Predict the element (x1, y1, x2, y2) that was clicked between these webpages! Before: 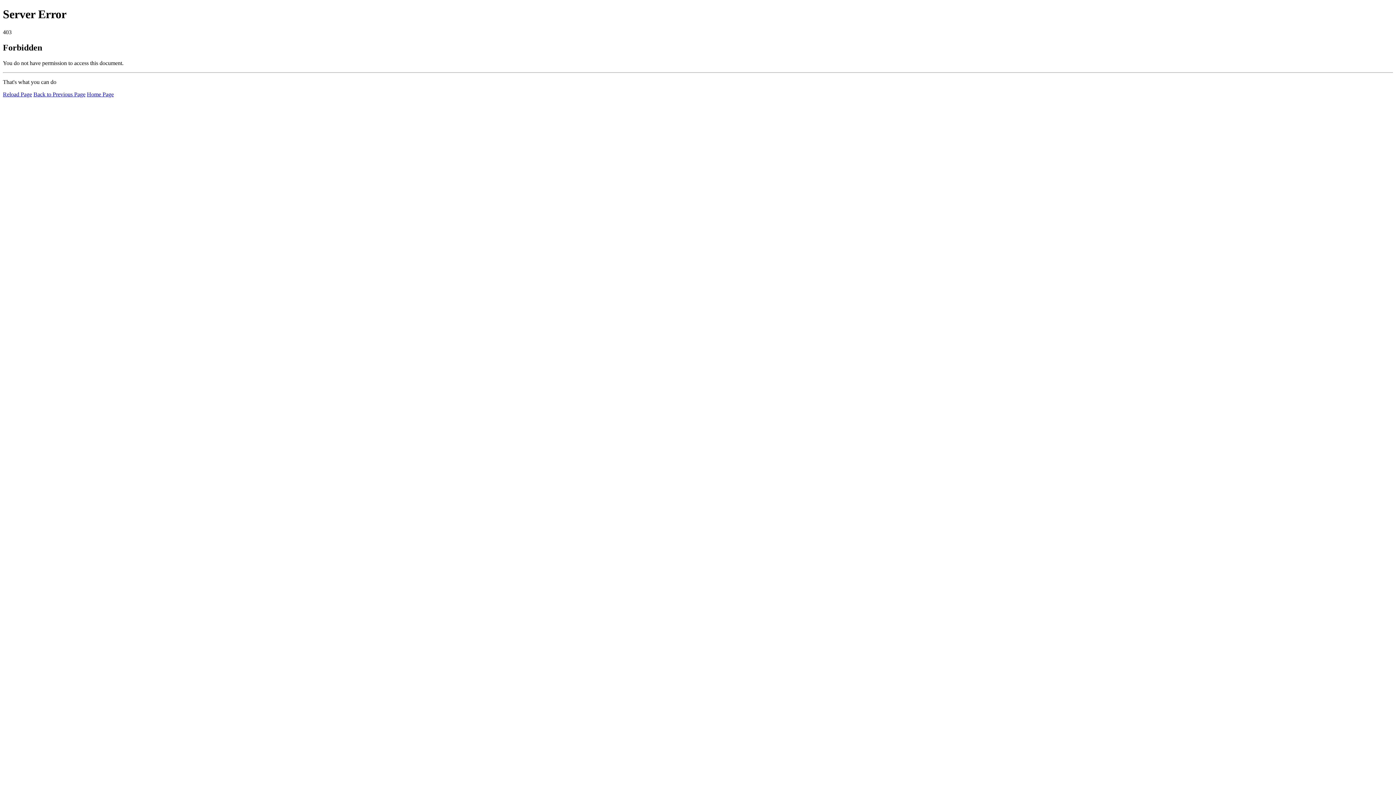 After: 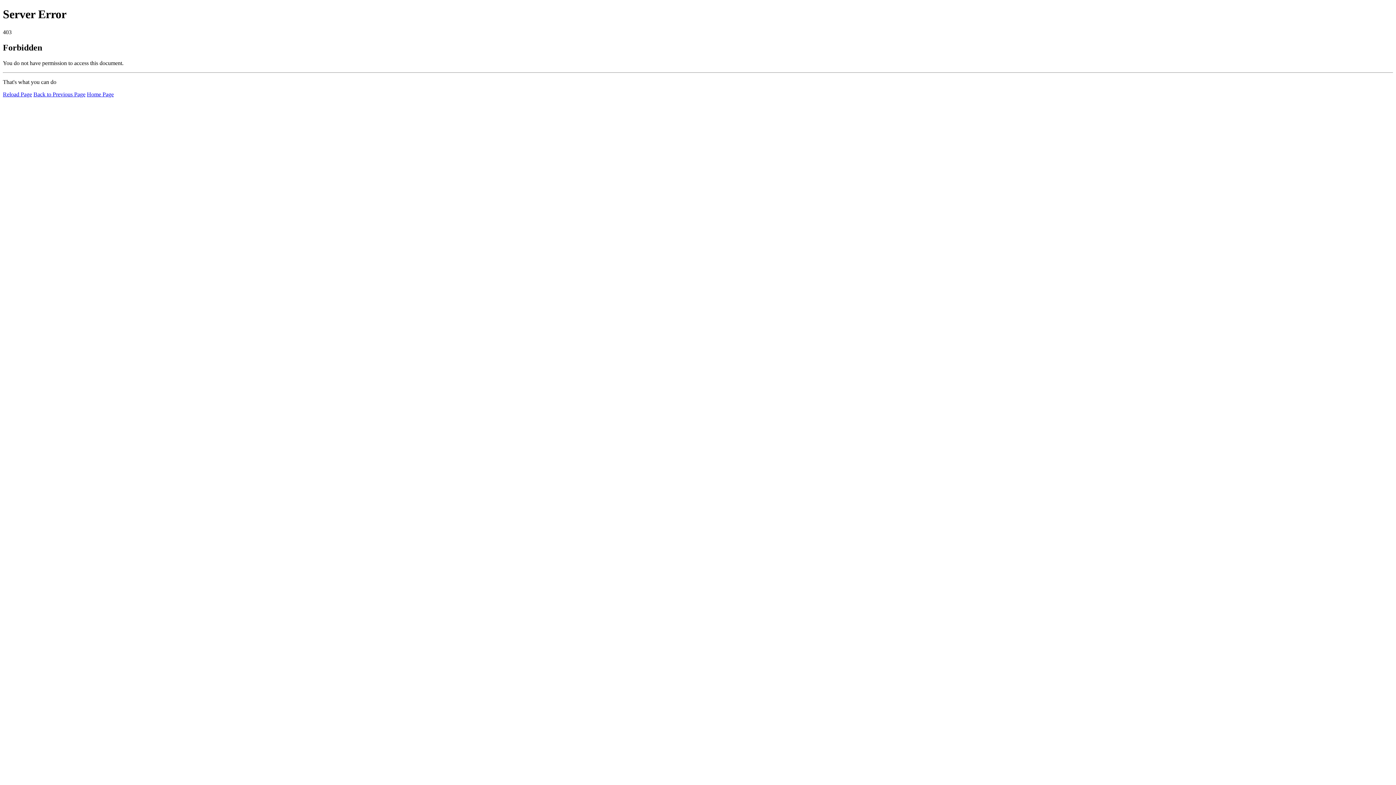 Action: bbox: (2, 91, 32, 97) label: Reload Page